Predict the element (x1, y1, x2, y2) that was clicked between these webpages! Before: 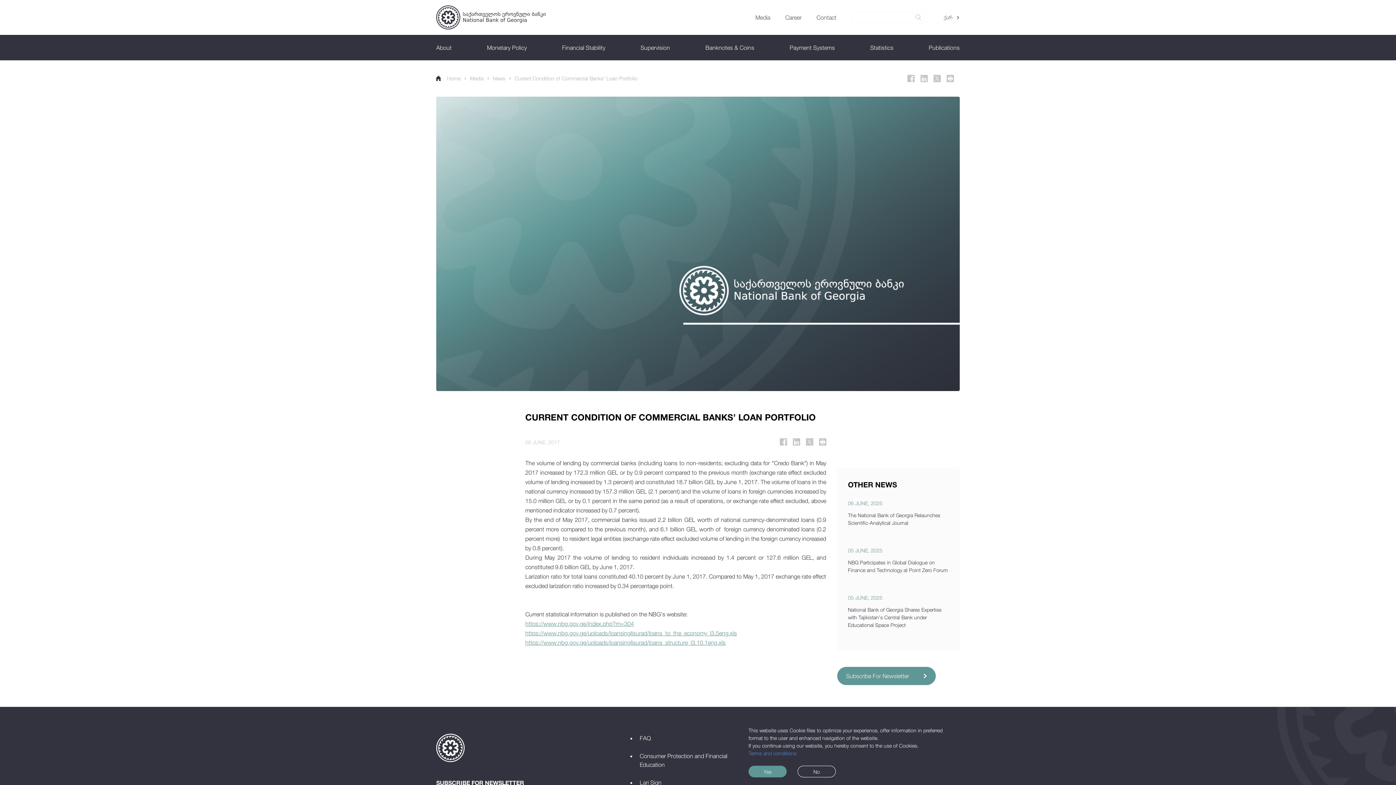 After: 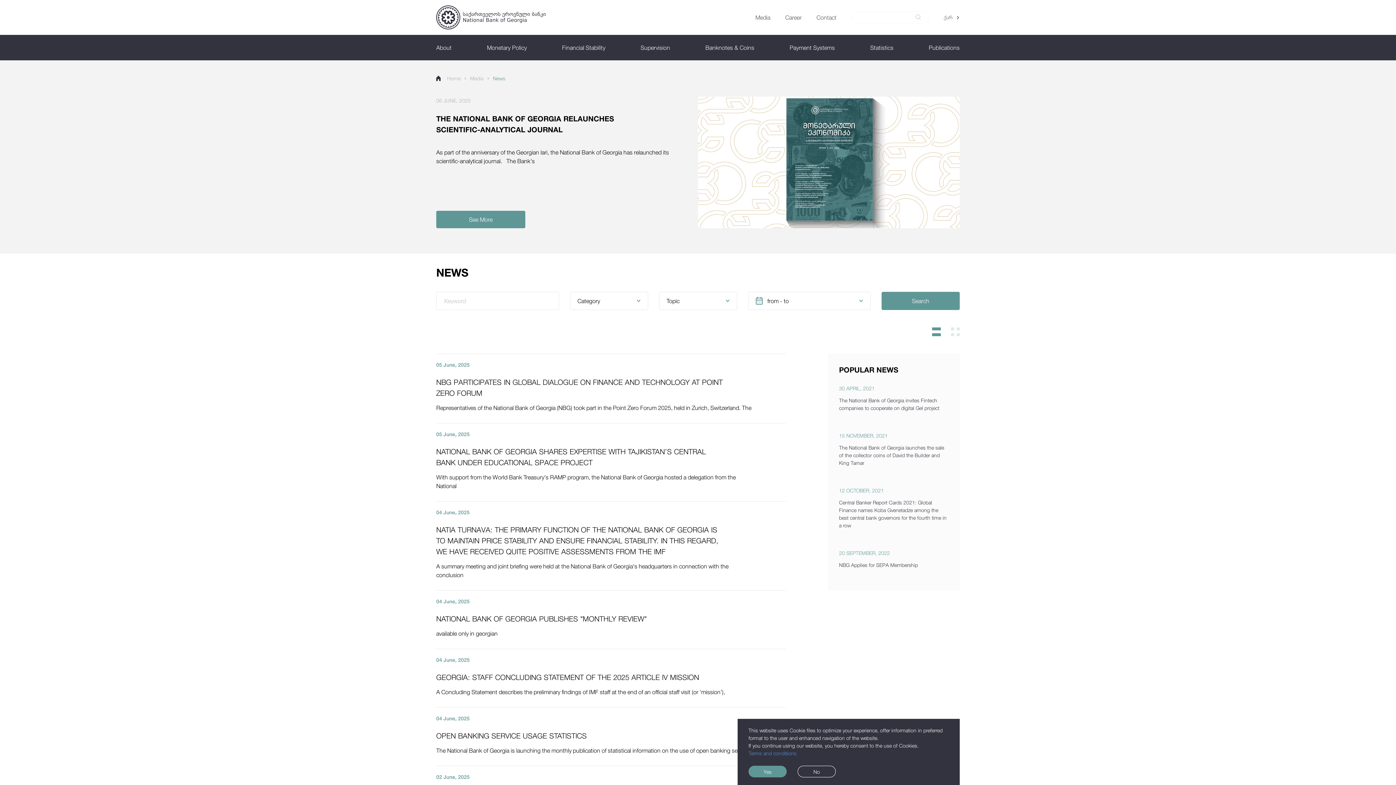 Action: label: News bbox: (493, 75, 505, 81)